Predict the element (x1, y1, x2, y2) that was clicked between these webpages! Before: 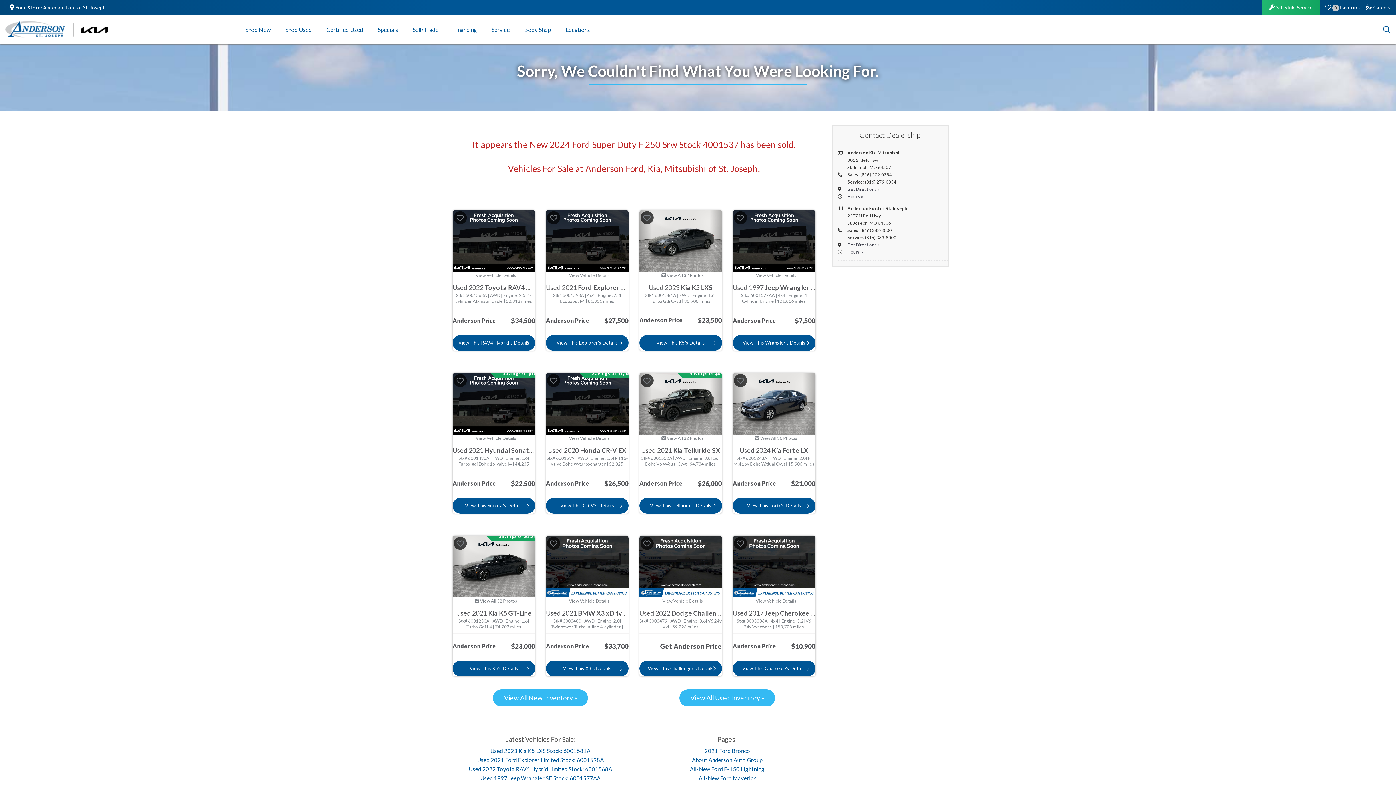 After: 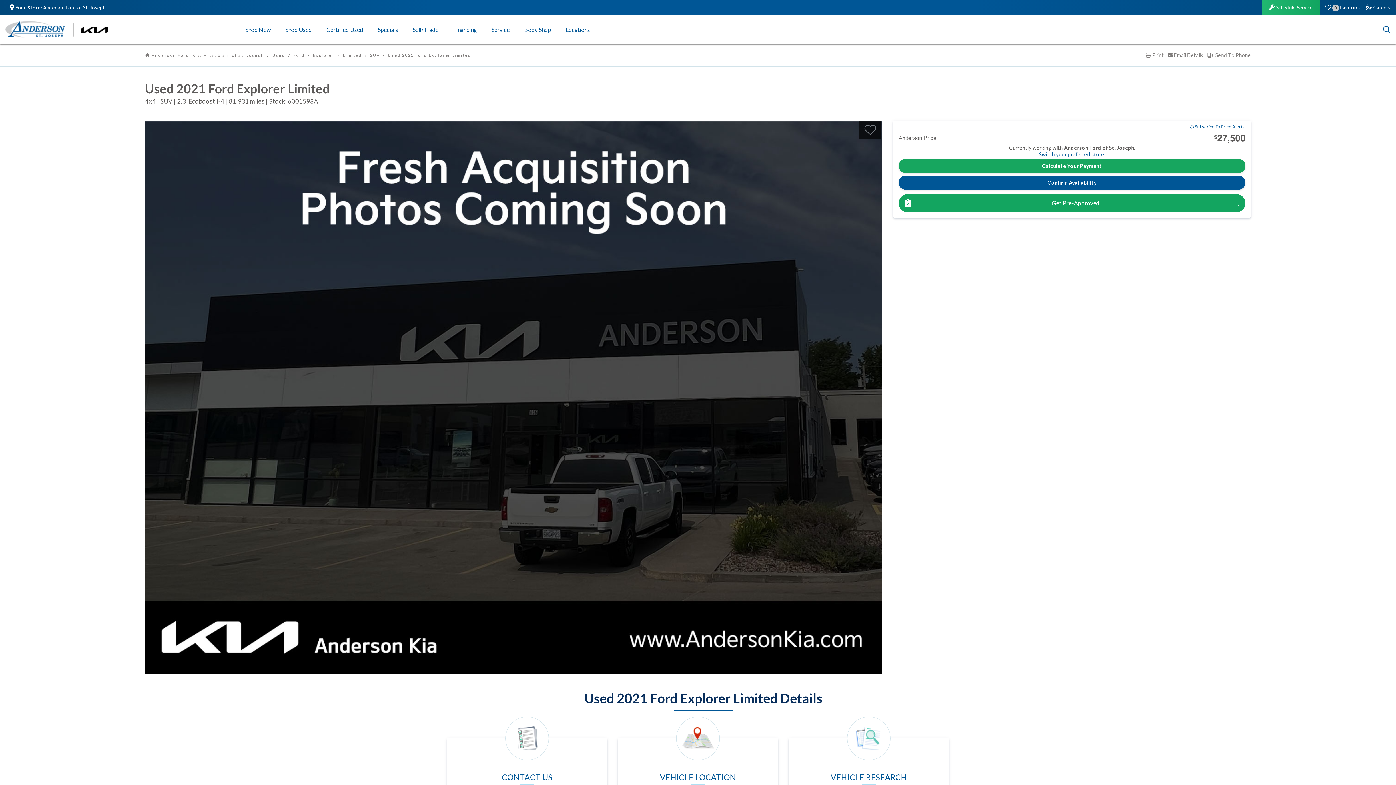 Action: label: Used 2021 Ford Explorer Limited Stock: 6001598A bbox: (477, 757, 604, 763)